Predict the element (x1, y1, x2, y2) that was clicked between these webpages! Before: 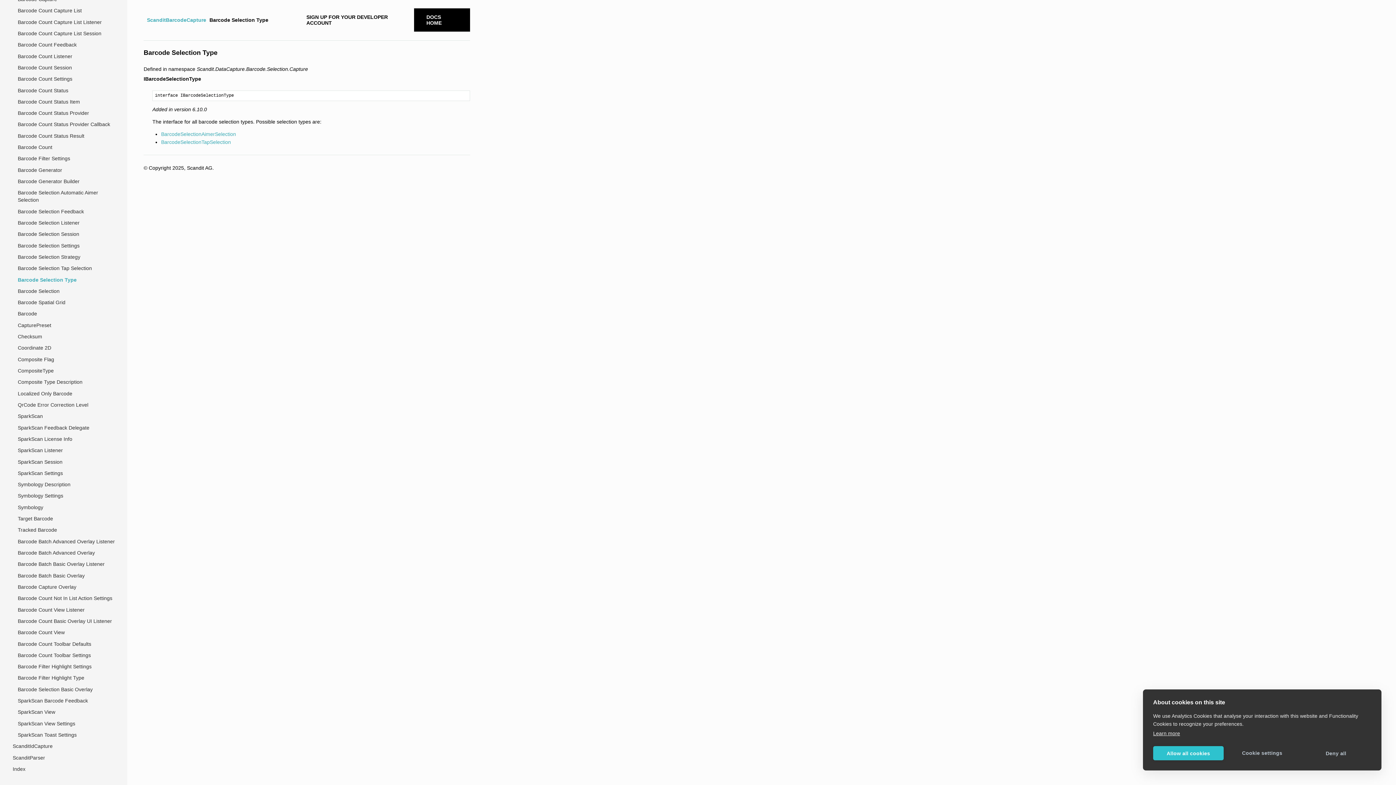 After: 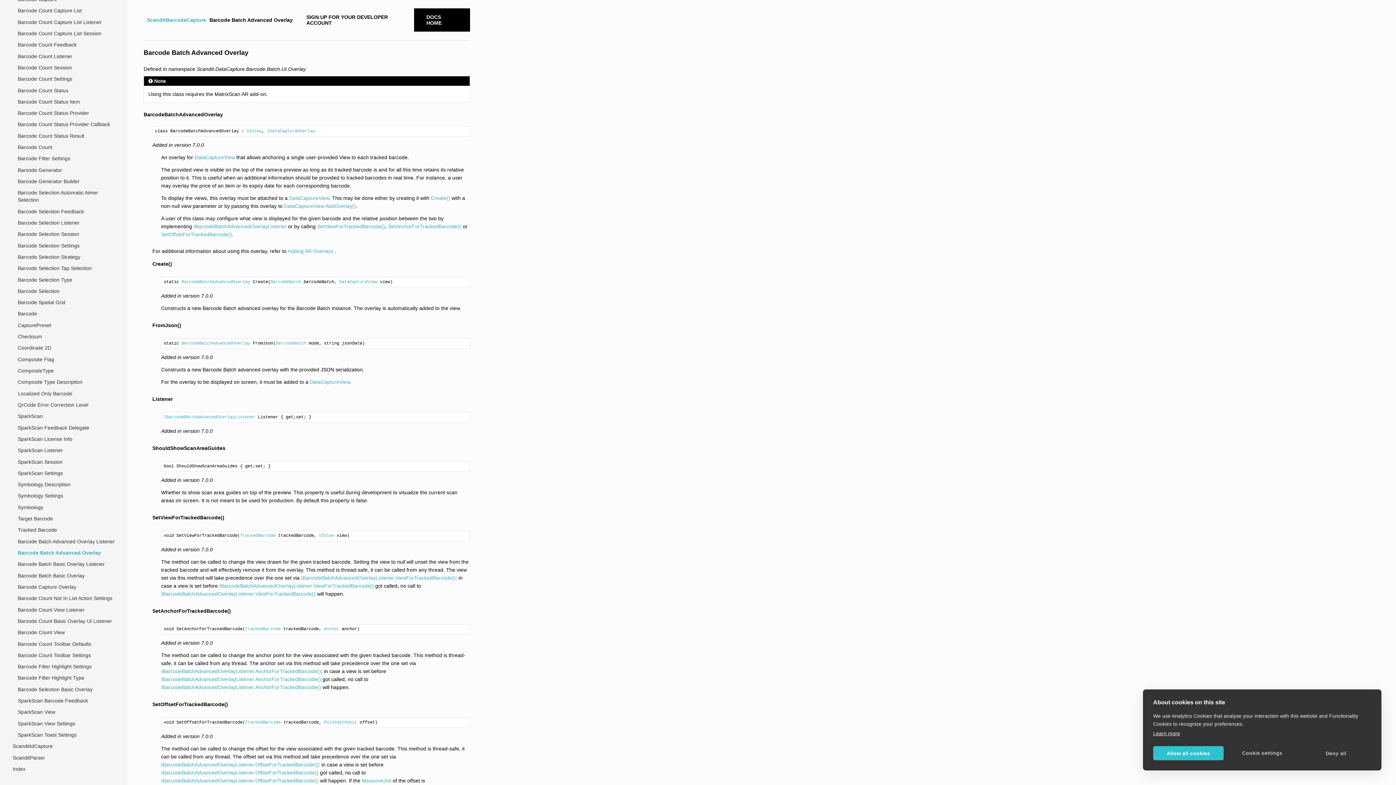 Action: bbox: (12, 547, 127, 558) label: Barcode Batch Advanced Overlay